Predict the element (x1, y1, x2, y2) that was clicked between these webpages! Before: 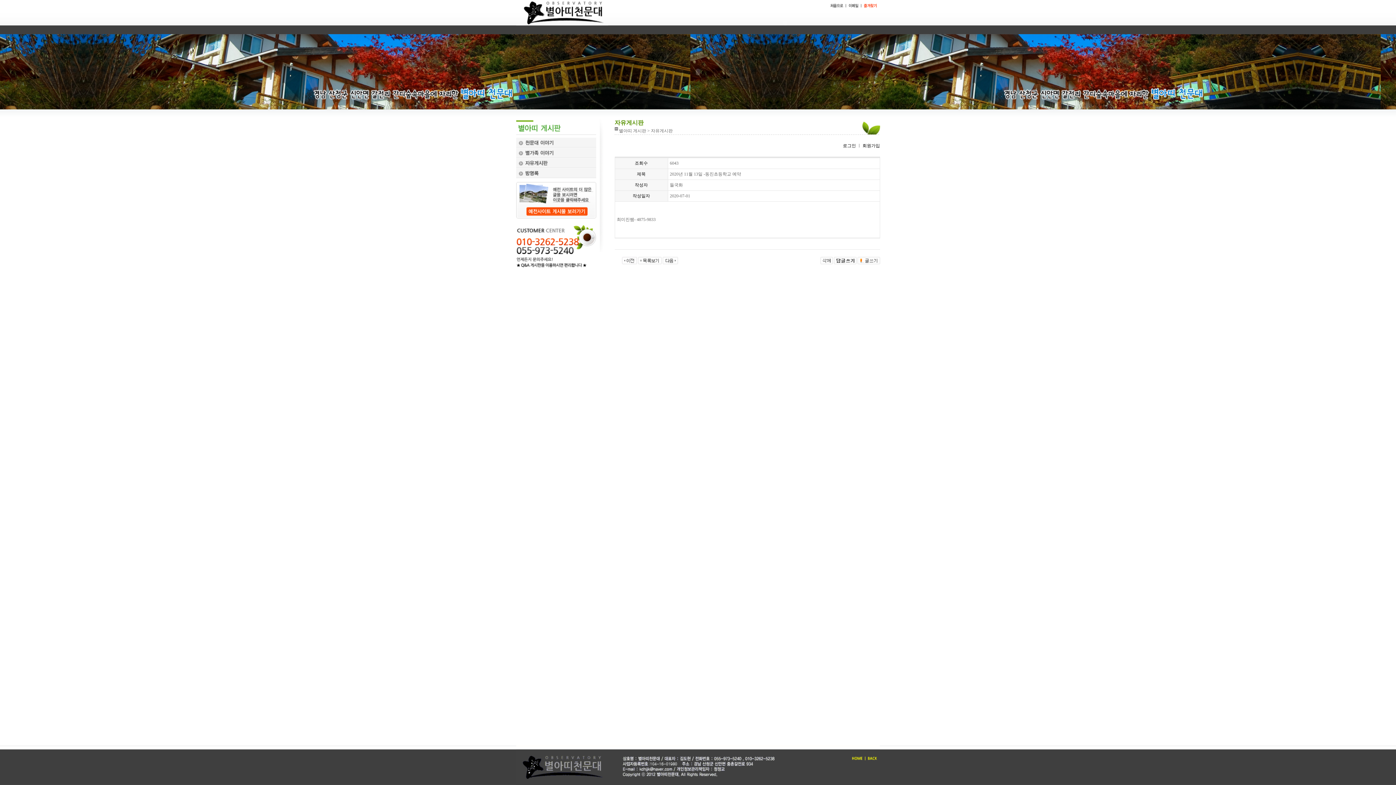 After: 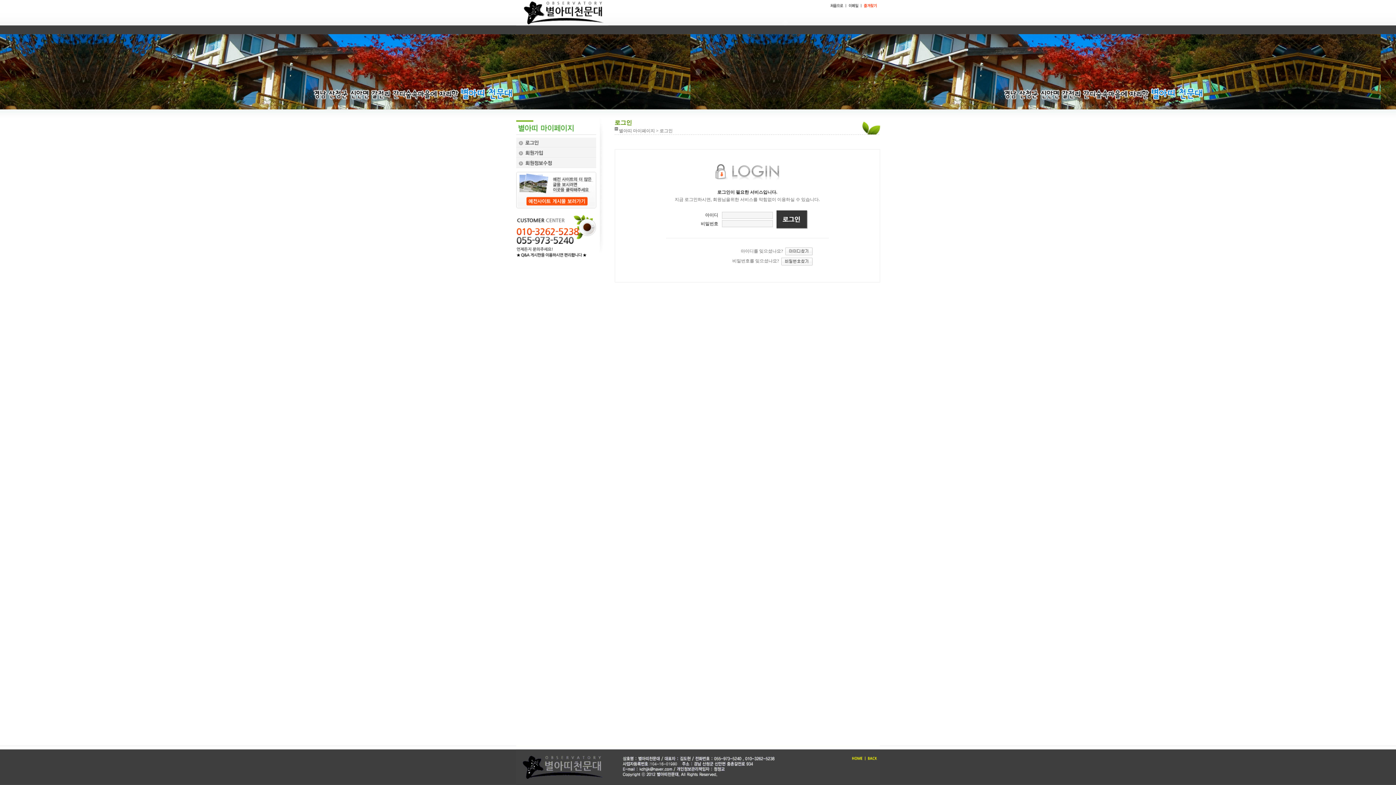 Action: bbox: (843, 143, 856, 148) label: 로그인